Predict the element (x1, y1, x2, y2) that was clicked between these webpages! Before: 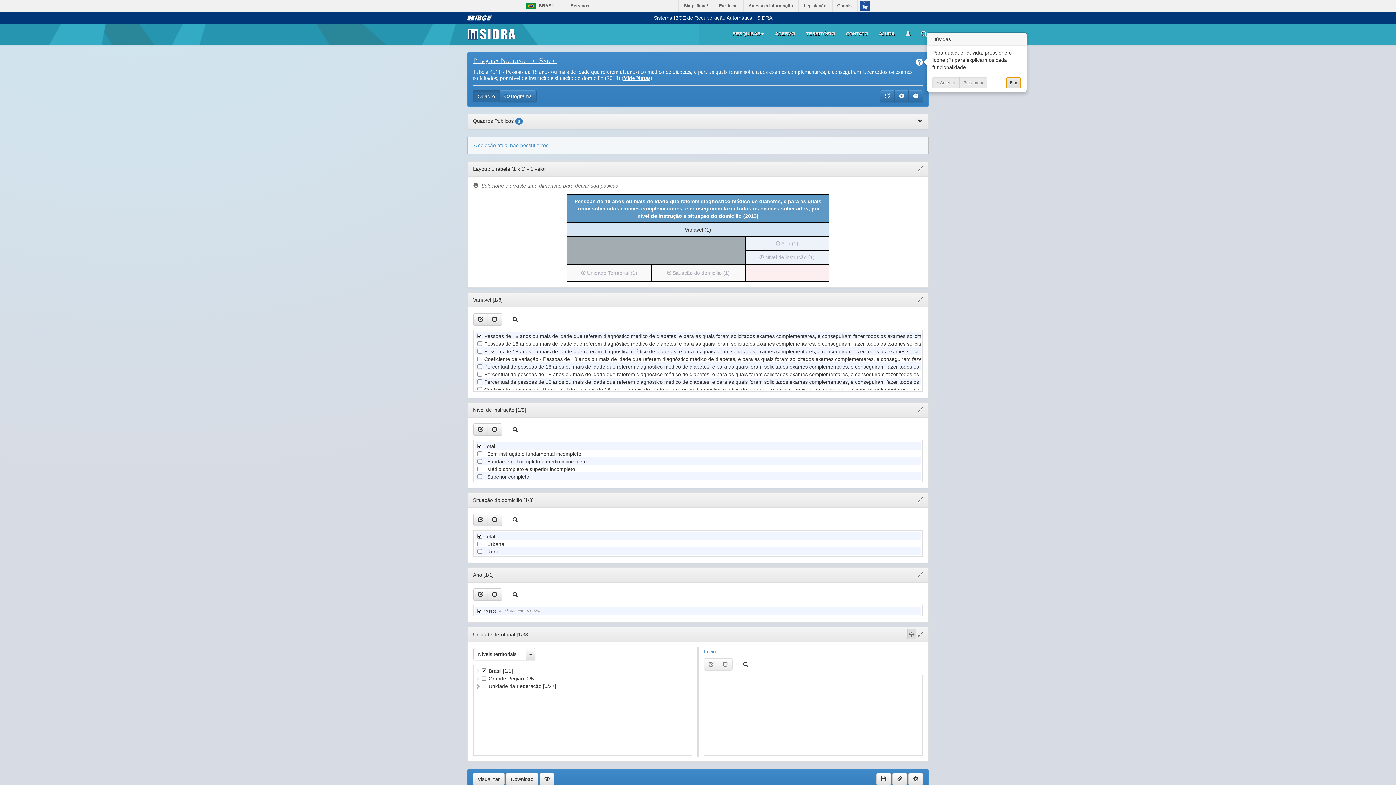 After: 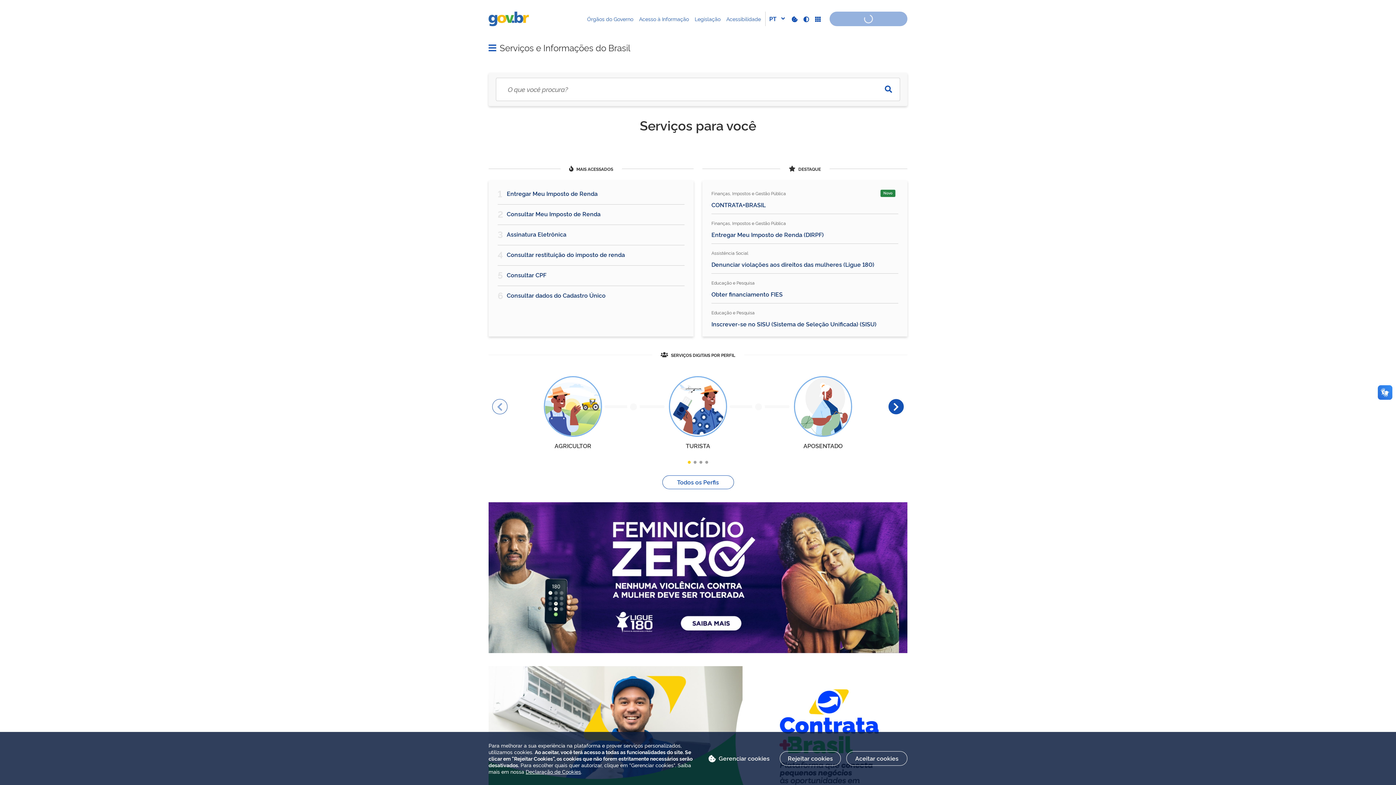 Action: label: BRASIL bbox: (523, 2, 539, 9)